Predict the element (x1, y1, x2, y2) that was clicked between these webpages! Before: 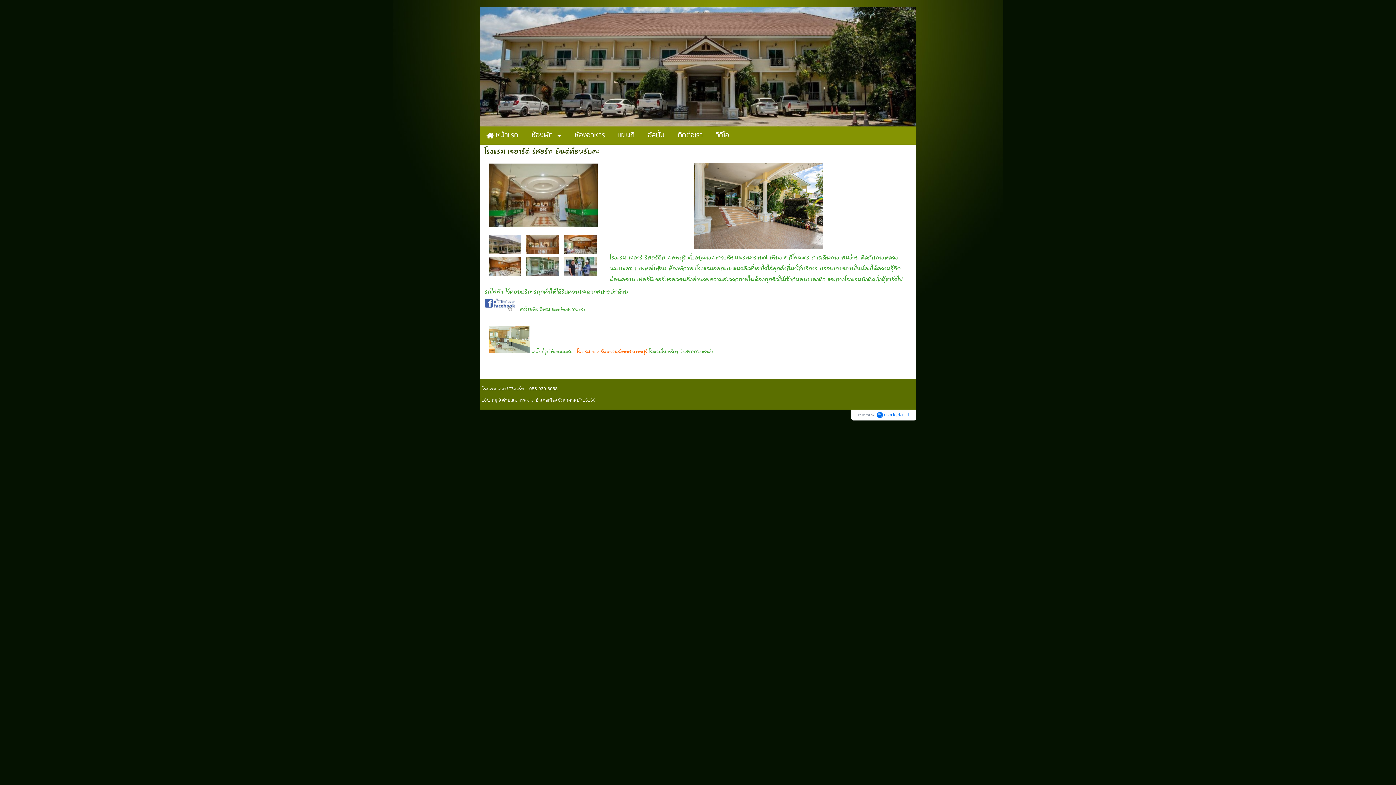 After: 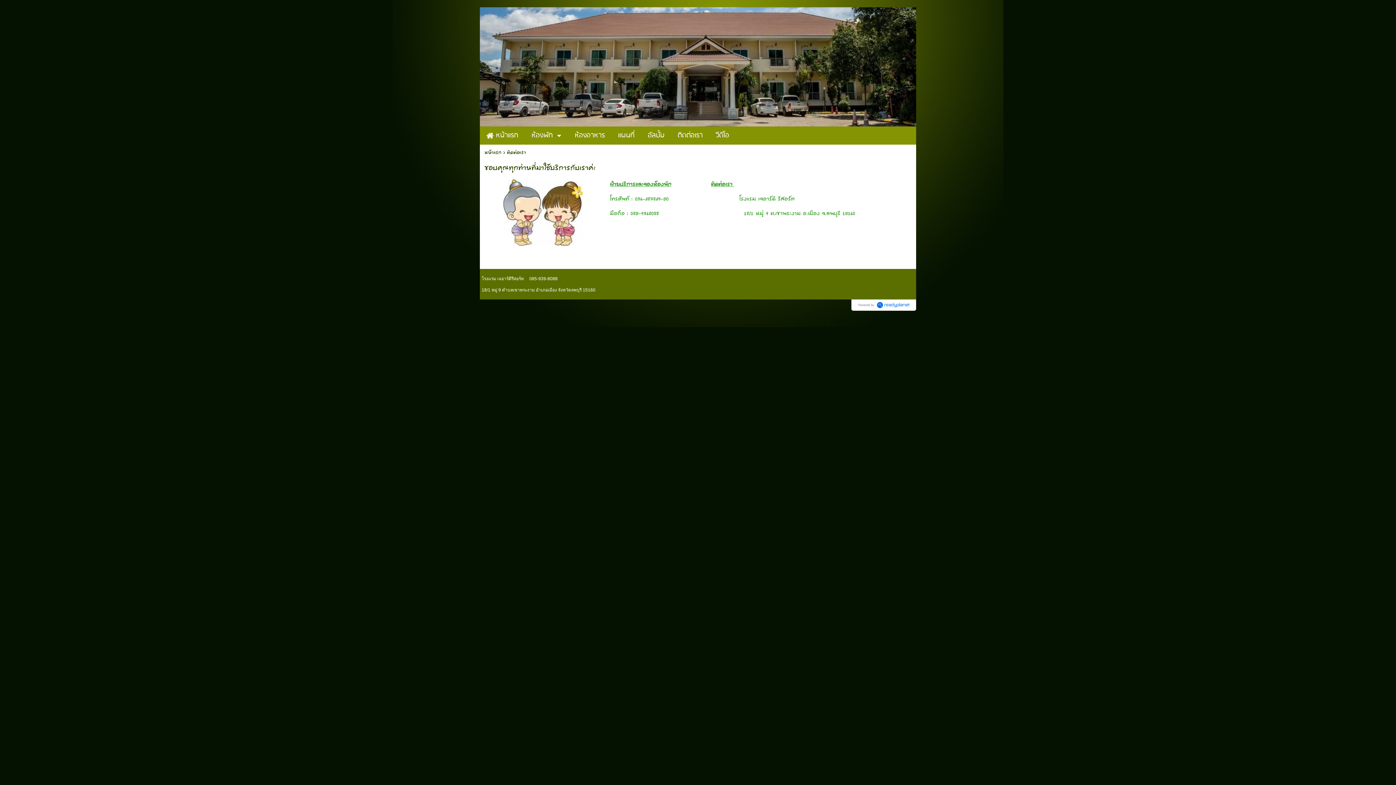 Action: label: ติดต่อเรา bbox: (677, 128, 702, 143)